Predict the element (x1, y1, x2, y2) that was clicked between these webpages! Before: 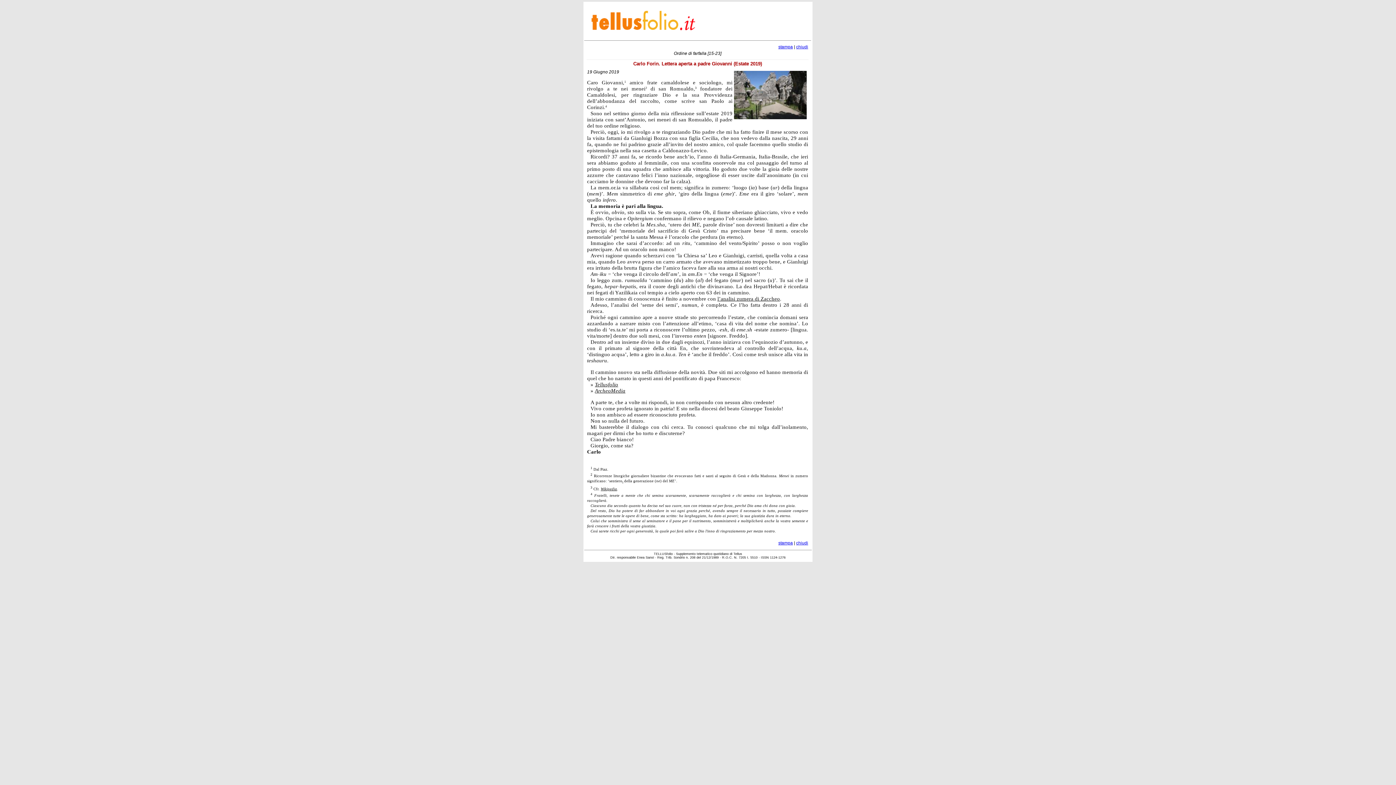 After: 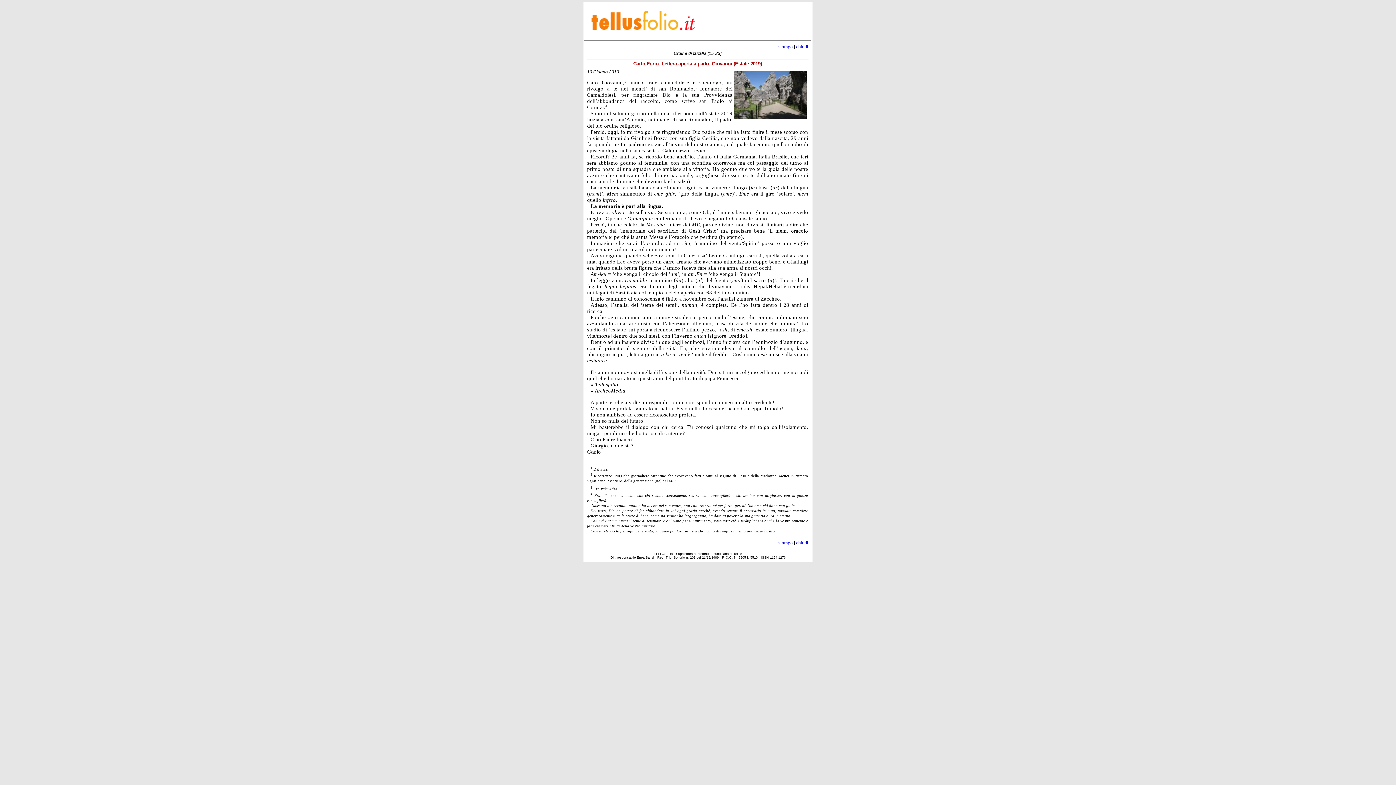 Action: bbox: (778, 540, 793, 545) label: stampa